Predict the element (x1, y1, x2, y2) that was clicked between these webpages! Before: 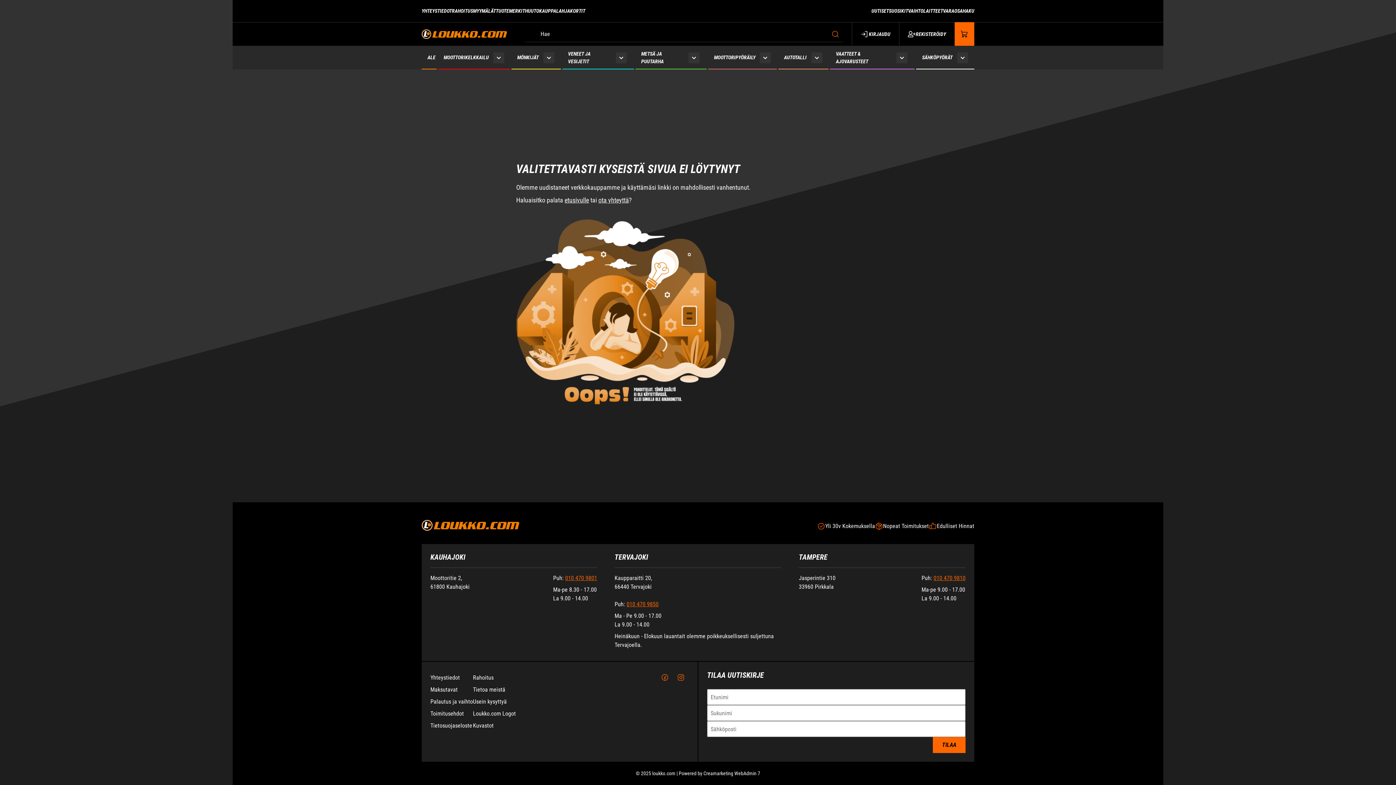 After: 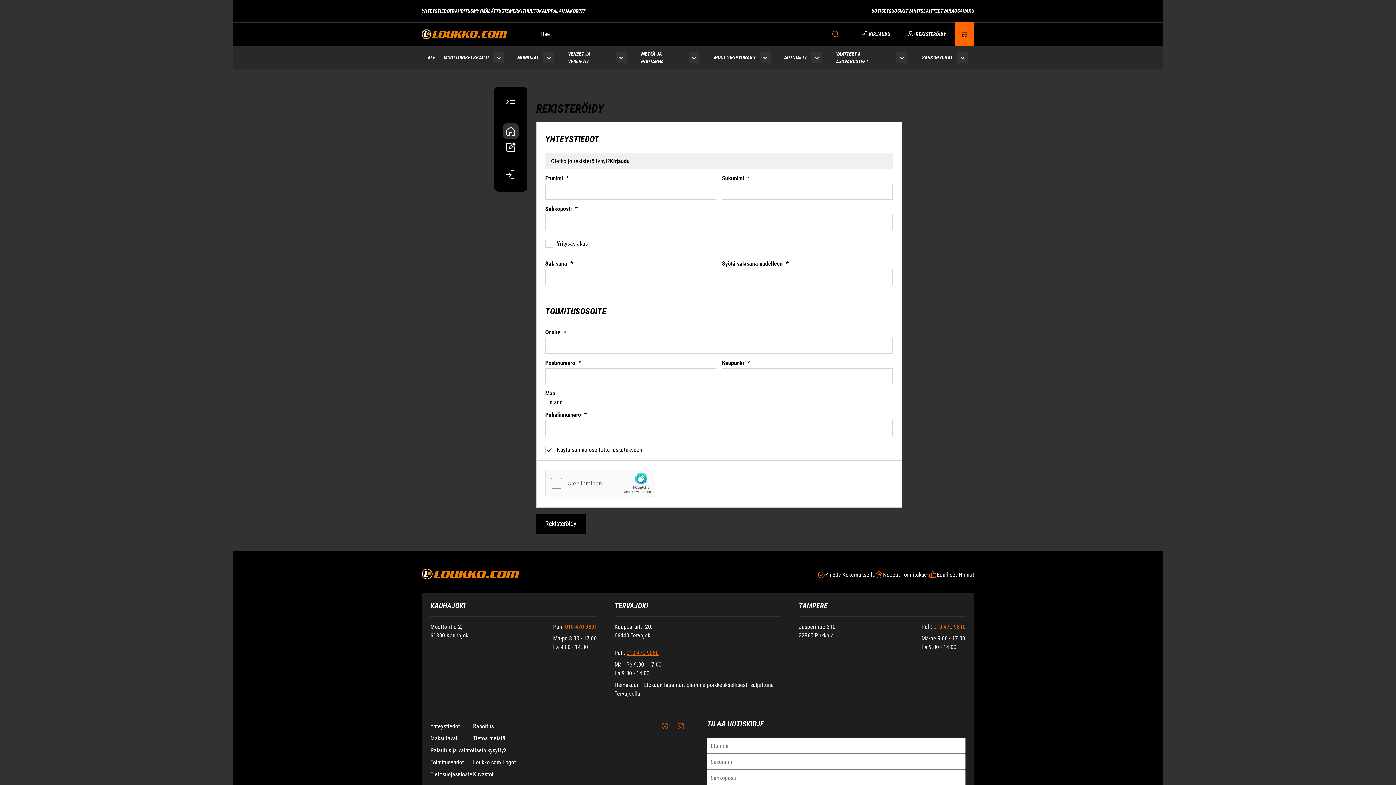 Action: bbox: (899, 22, 954, 45) label: Rekisteröidy